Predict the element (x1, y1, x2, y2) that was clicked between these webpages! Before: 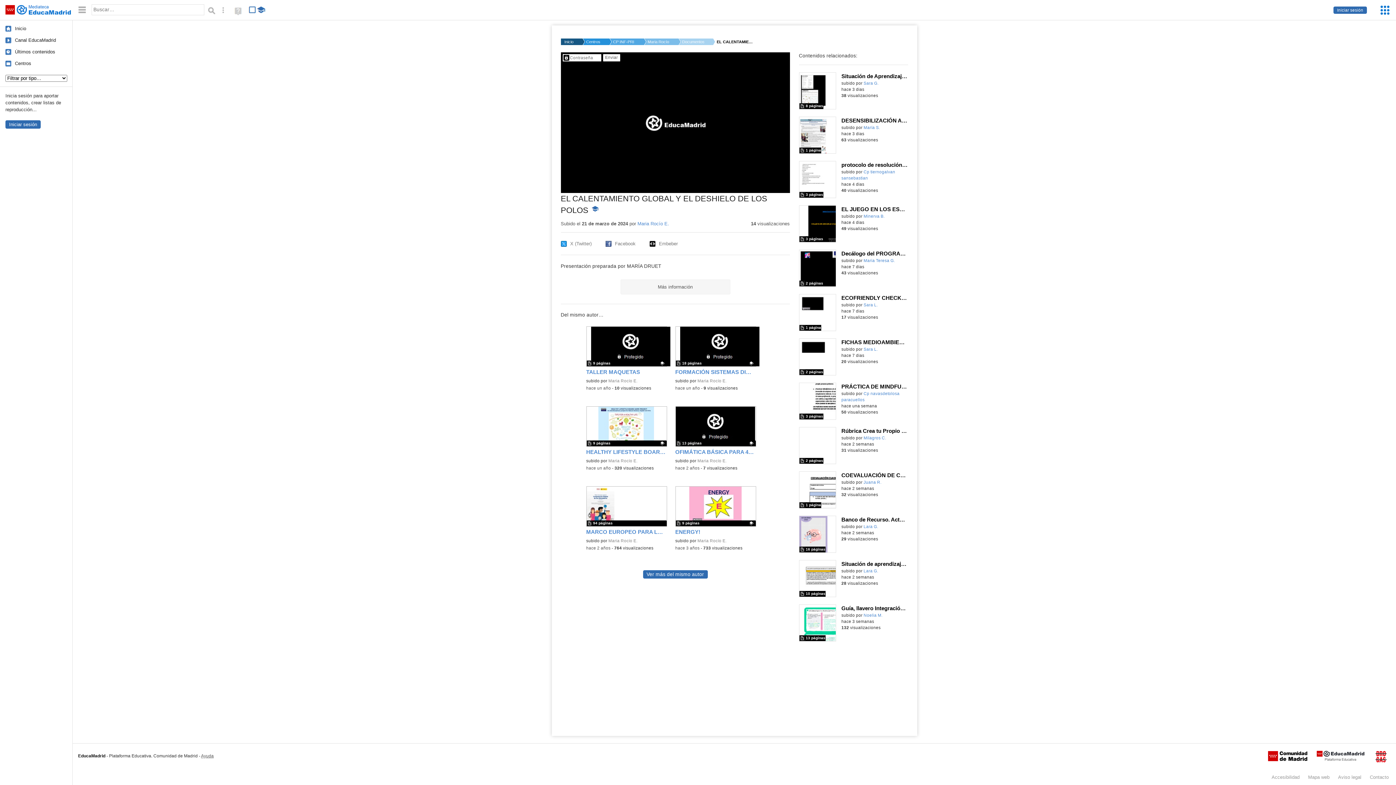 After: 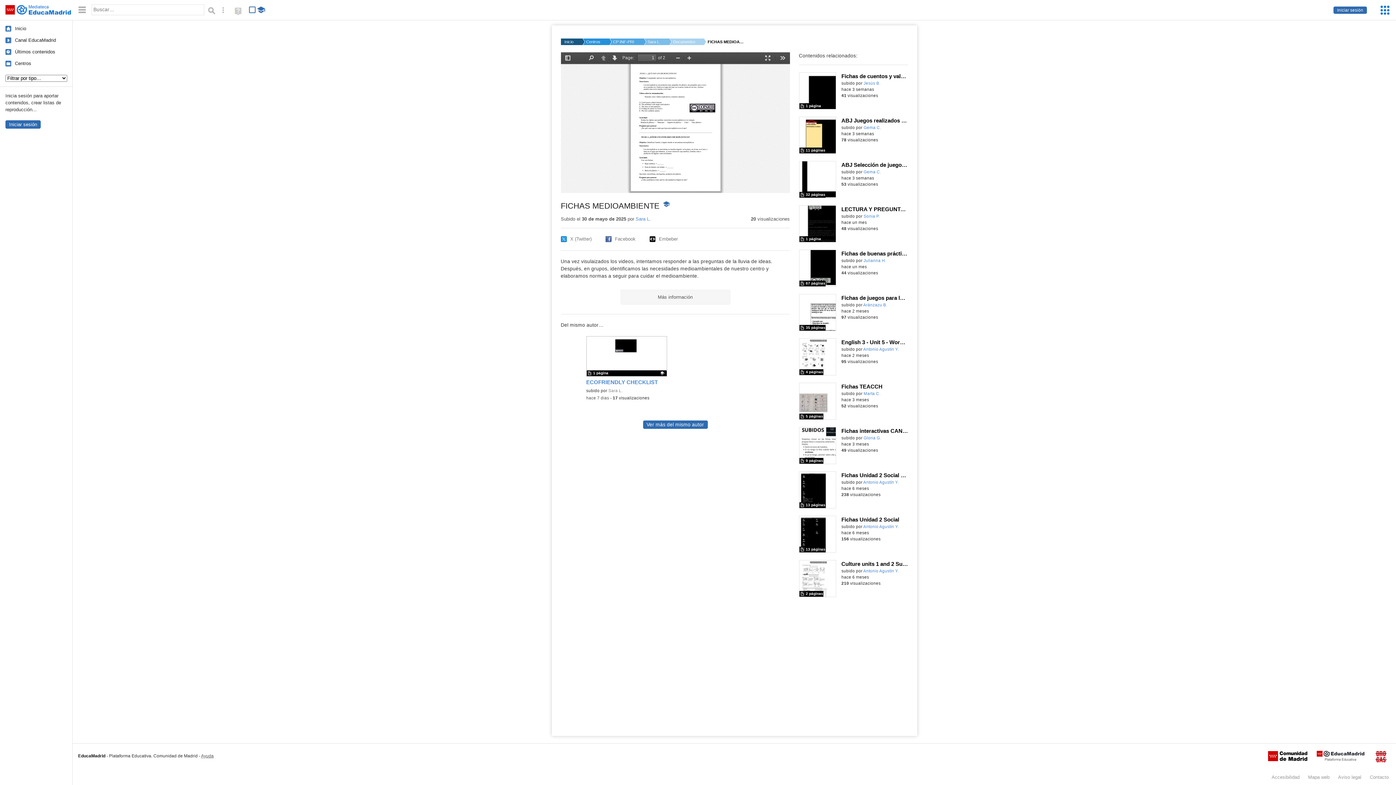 Action: bbox: (799, 338, 908, 346) label: FICHAS MEDIOAMBIENTE